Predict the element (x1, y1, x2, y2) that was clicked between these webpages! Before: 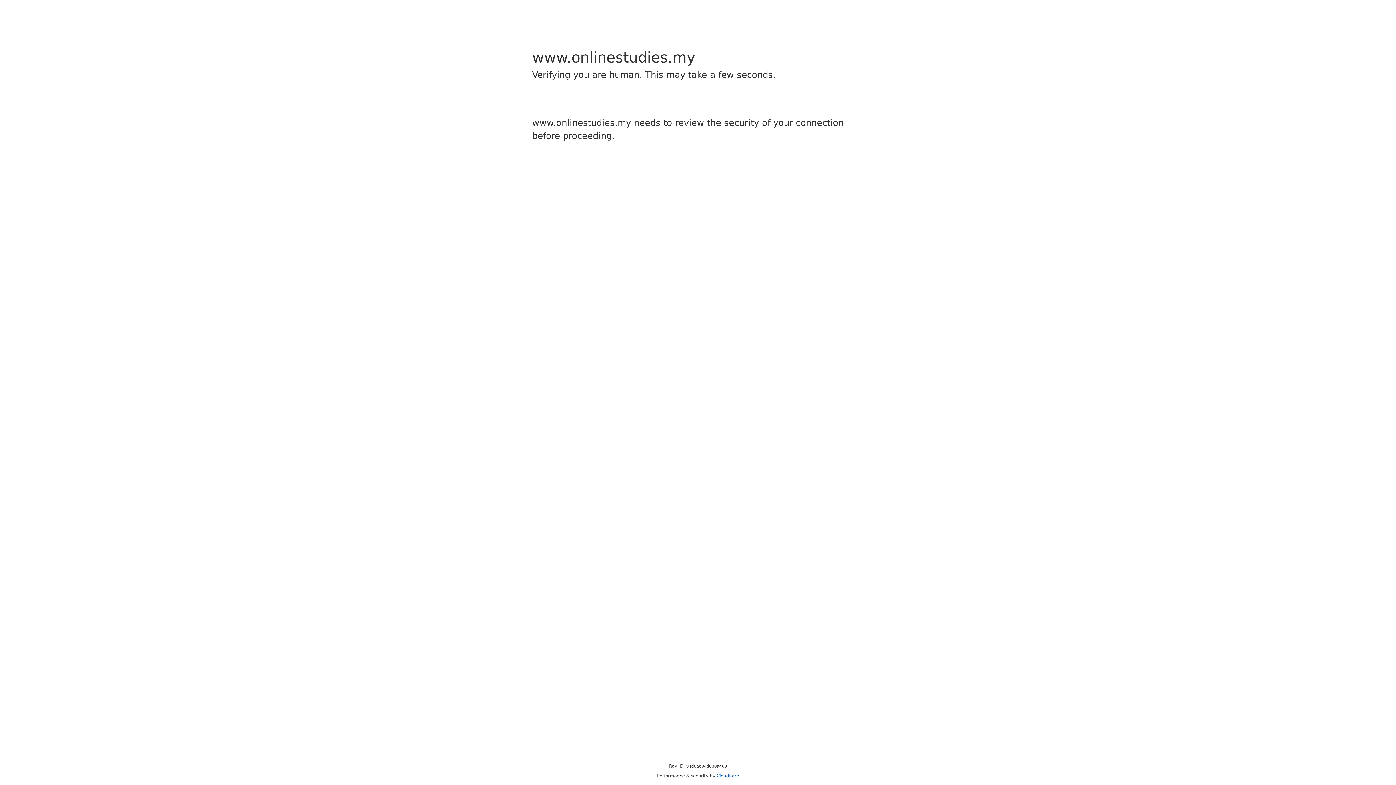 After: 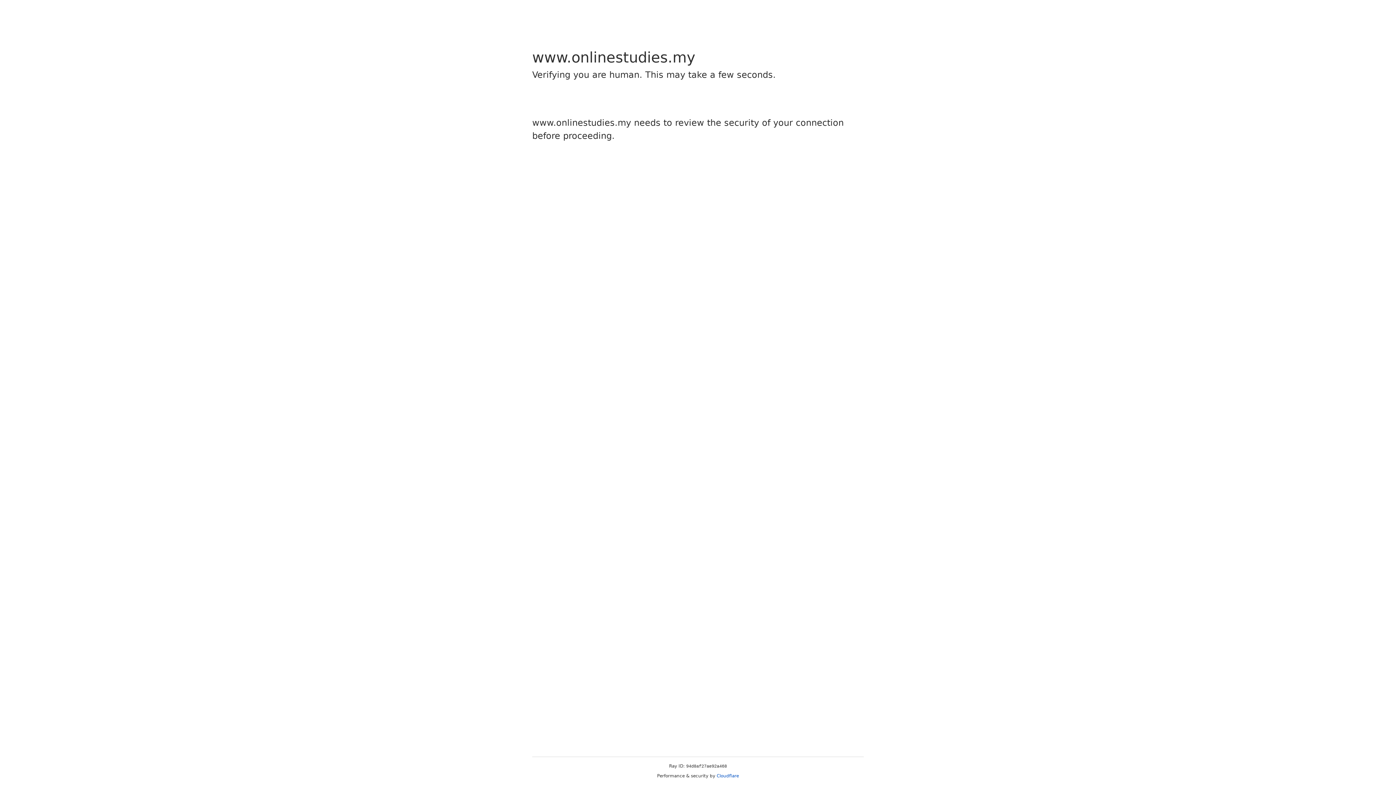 Action: bbox: (716, 773, 739, 778) label: Cloudflare